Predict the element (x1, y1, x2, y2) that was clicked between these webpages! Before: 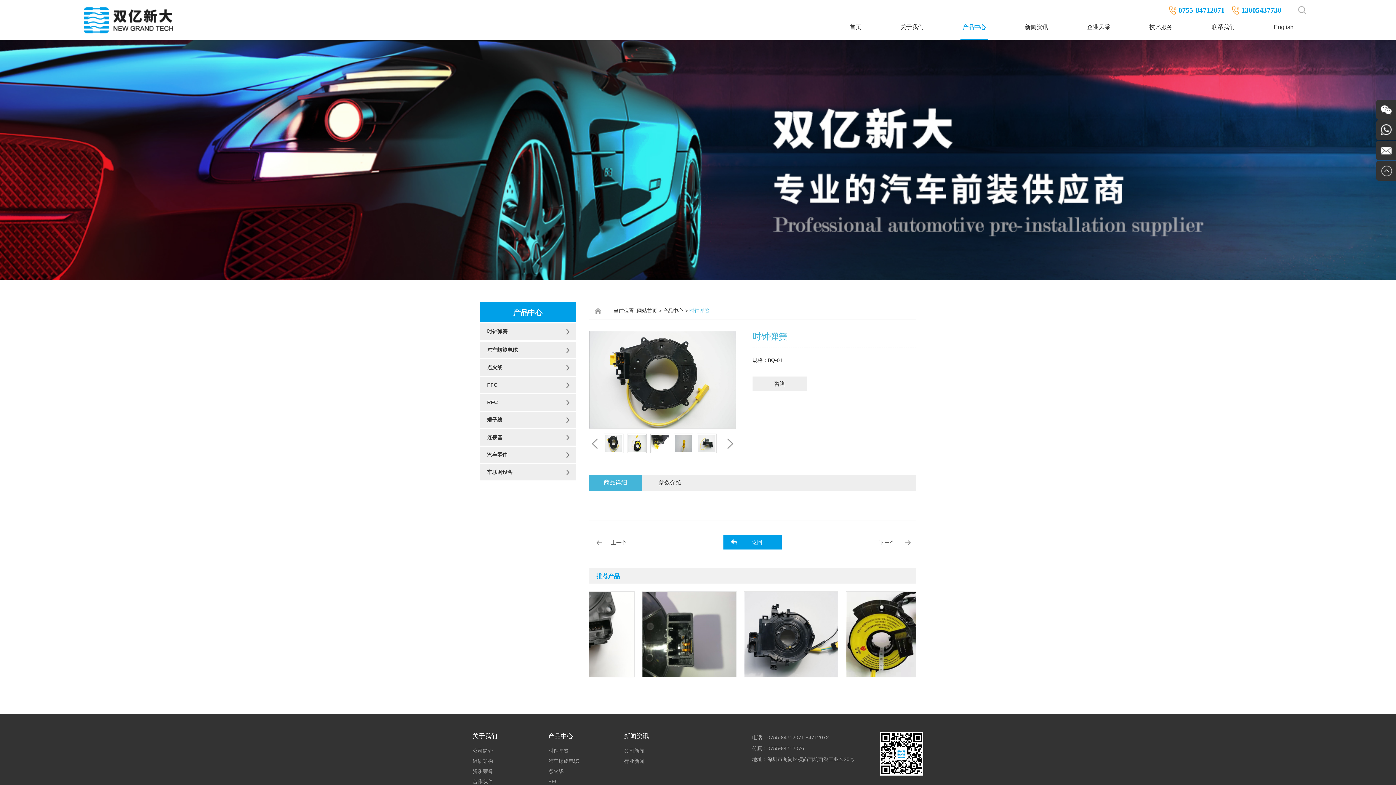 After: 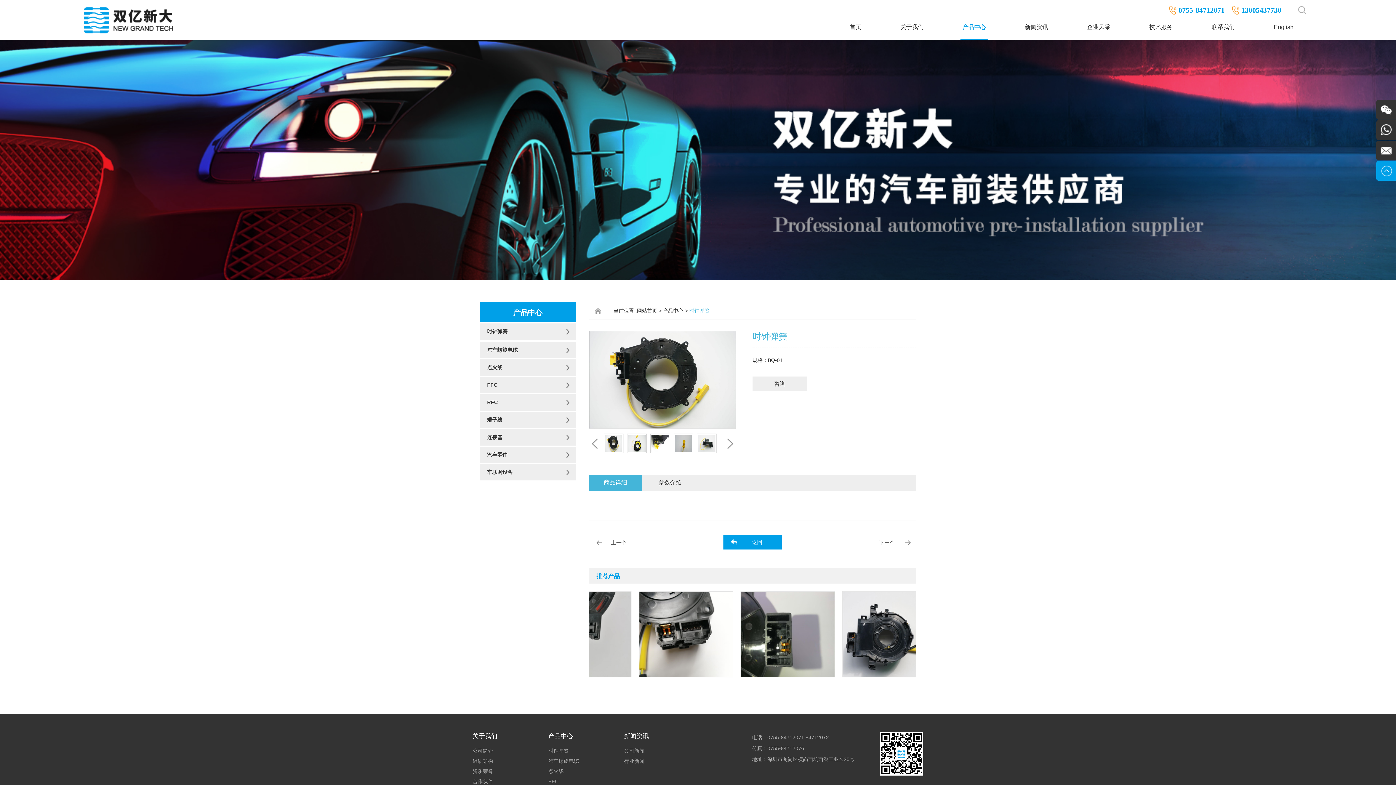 Action: bbox: (1376, 161, 1396, 180)